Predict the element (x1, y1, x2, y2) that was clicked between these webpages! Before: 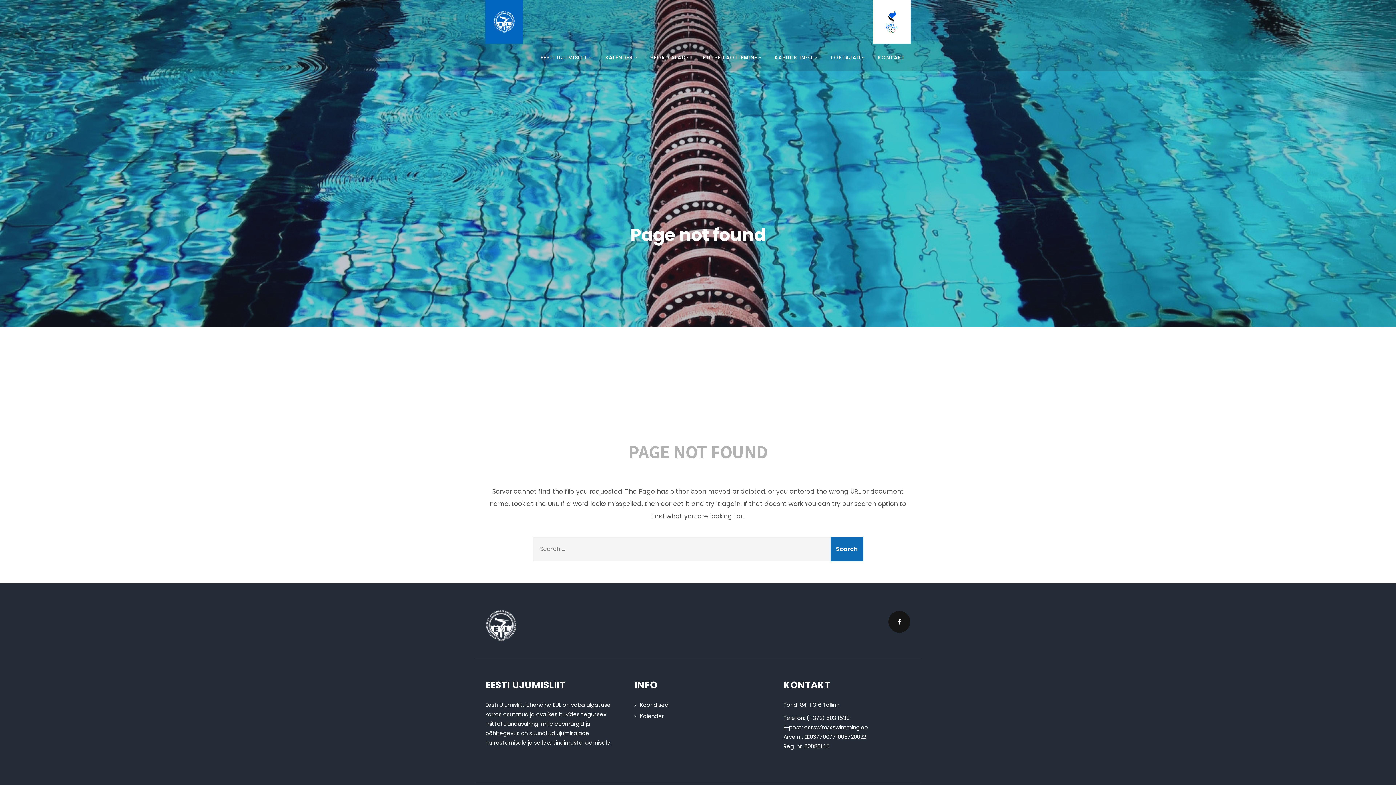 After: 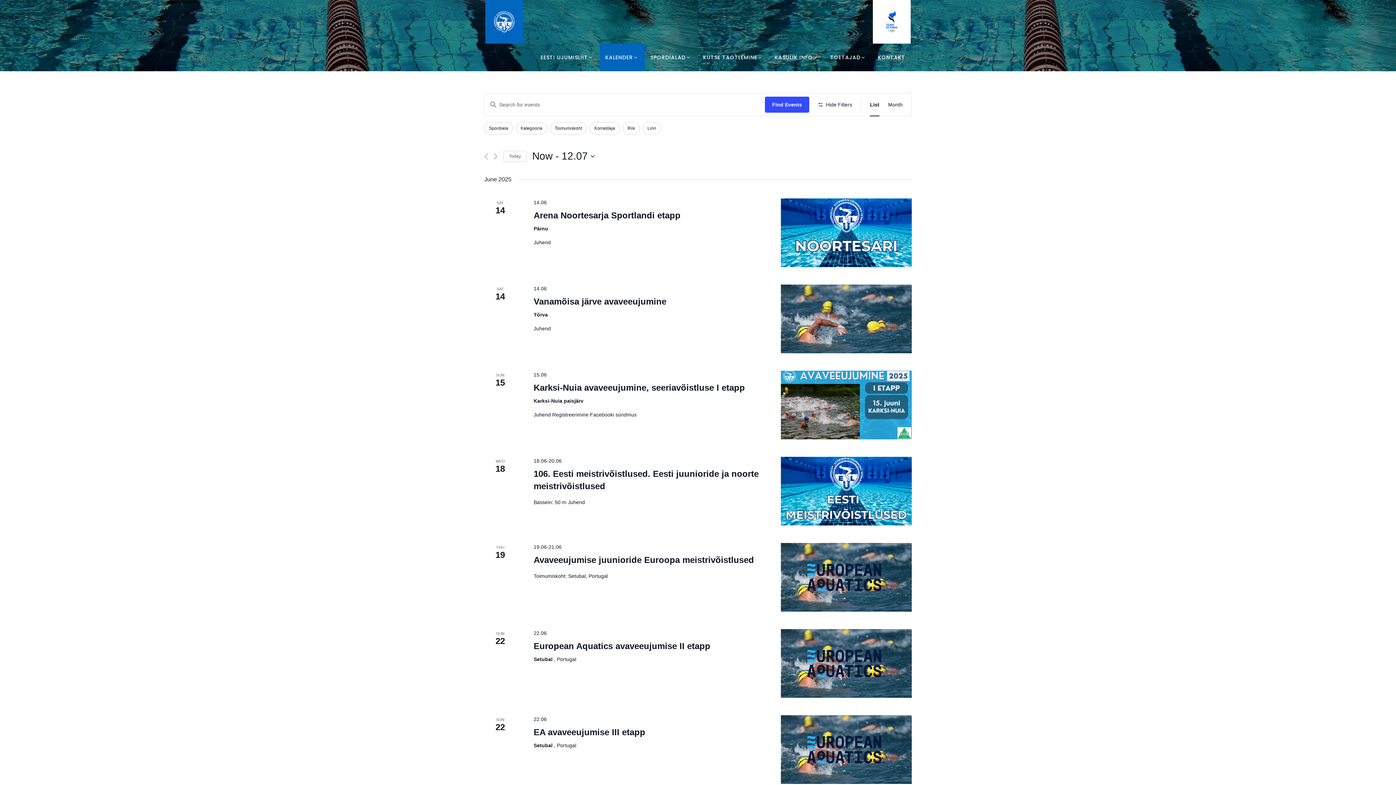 Action: bbox: (634, 712, 663, 720) label: Kalender